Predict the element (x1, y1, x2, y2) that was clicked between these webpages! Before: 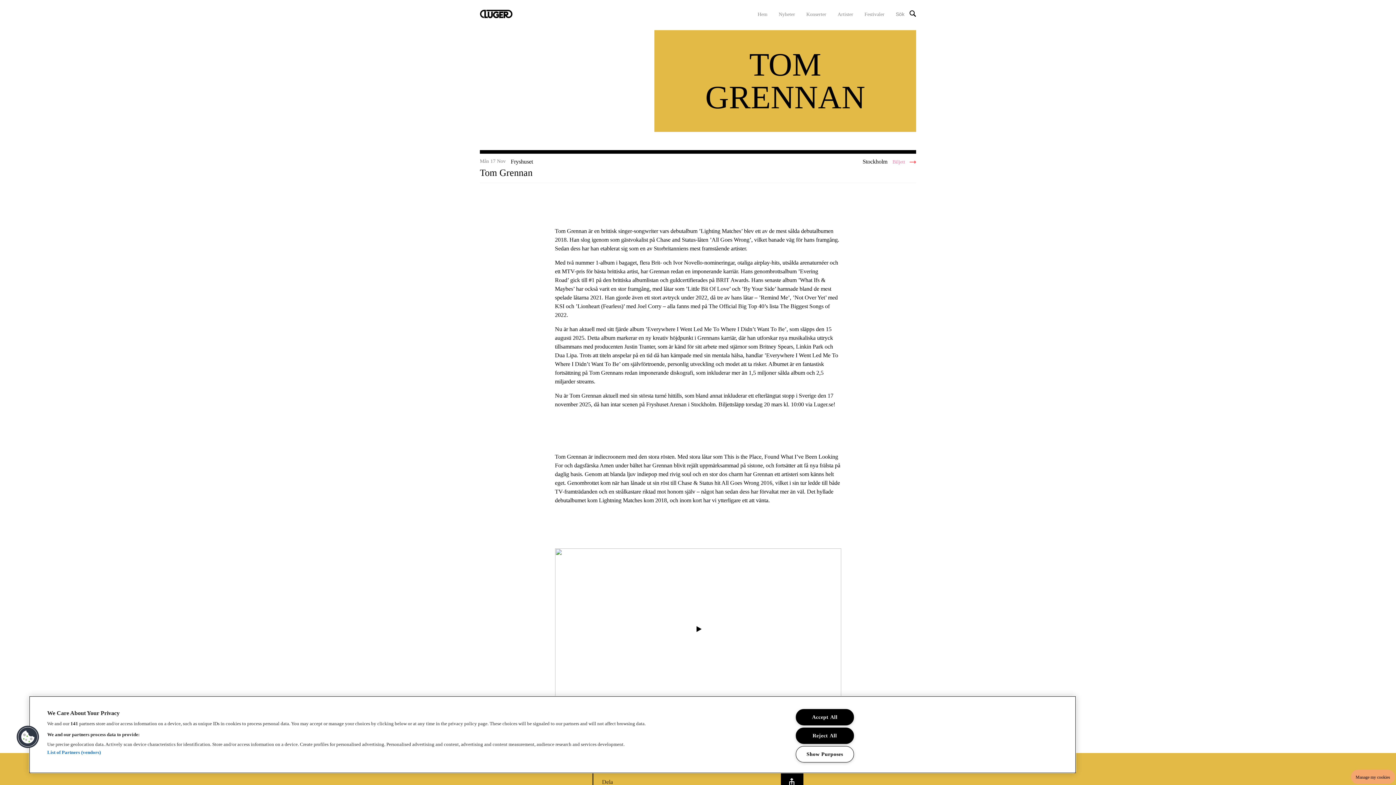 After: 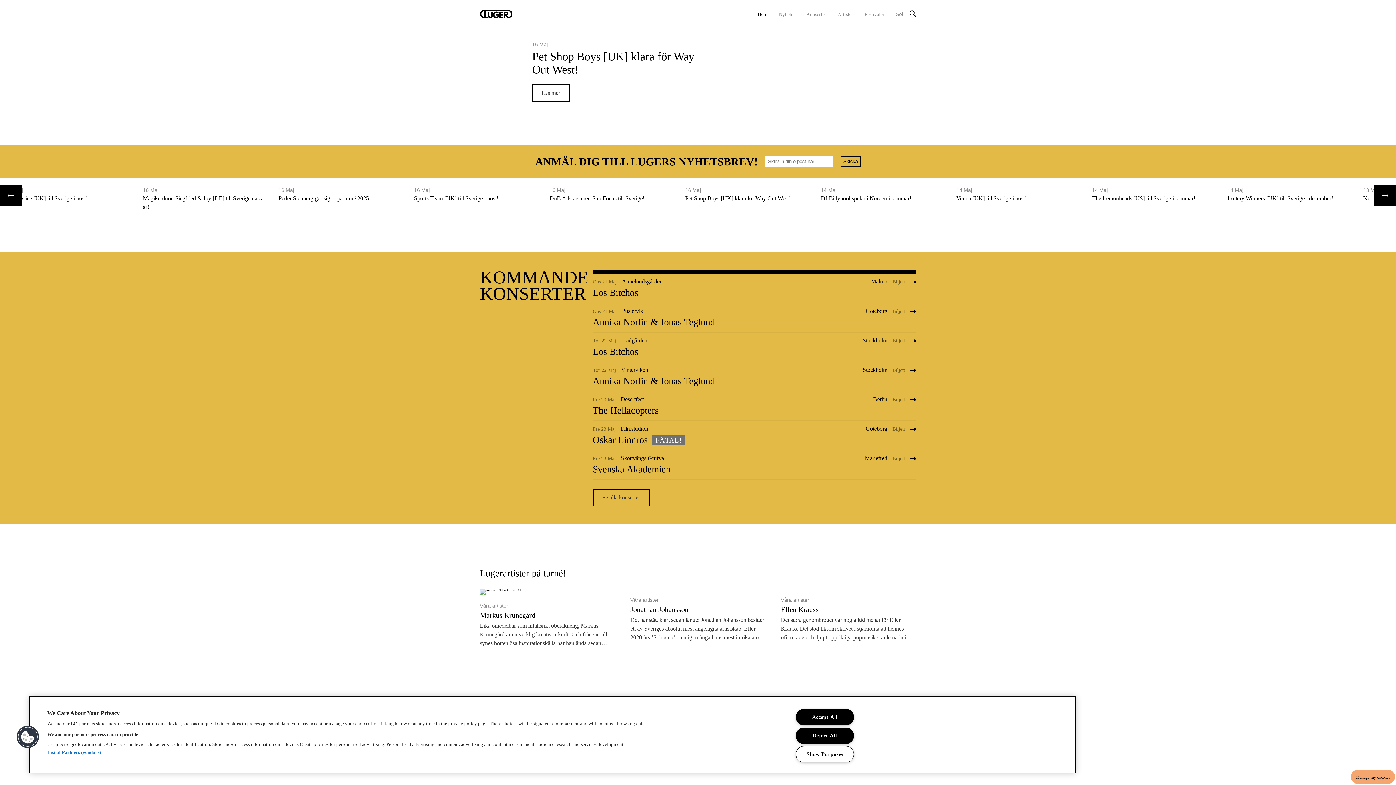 Action: label: Hem bbox: (757, 11, 767, 16)